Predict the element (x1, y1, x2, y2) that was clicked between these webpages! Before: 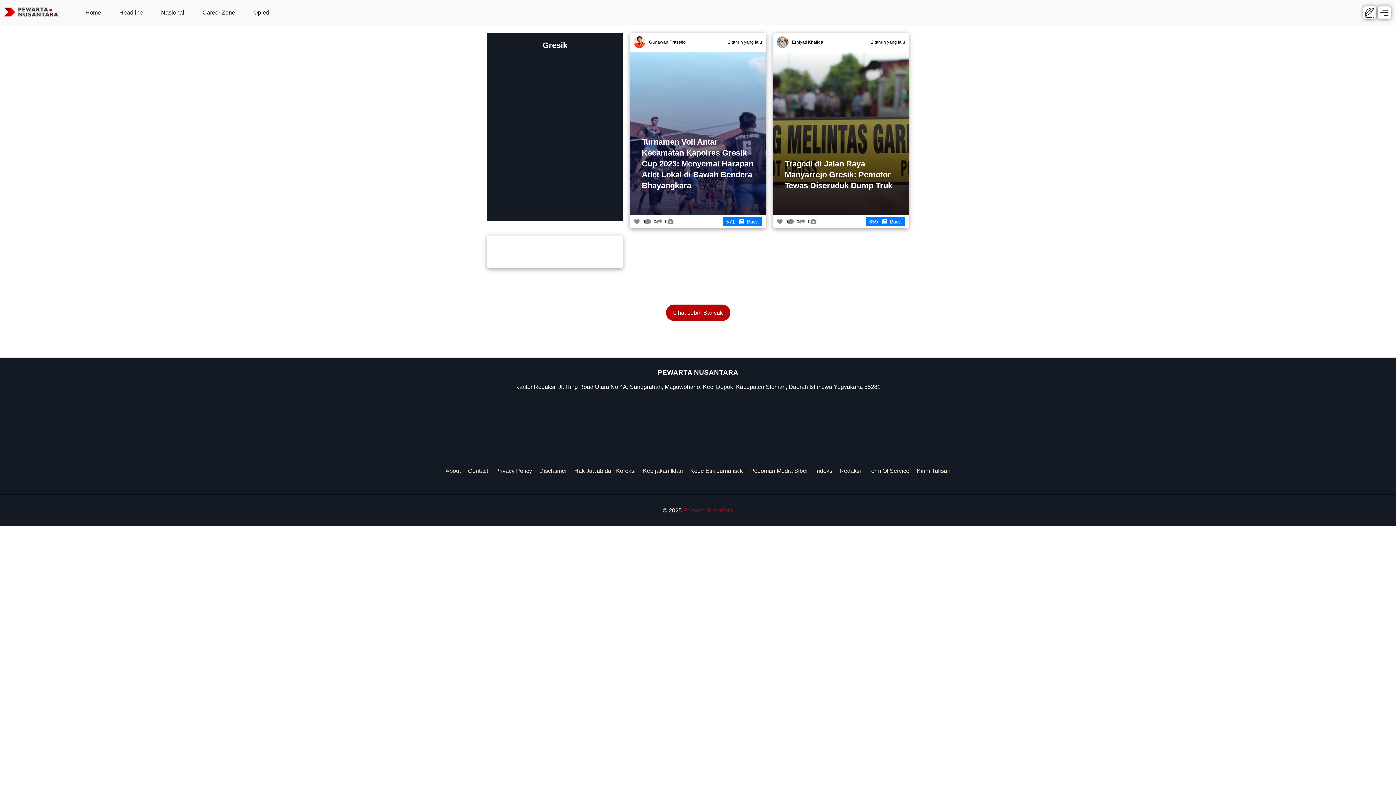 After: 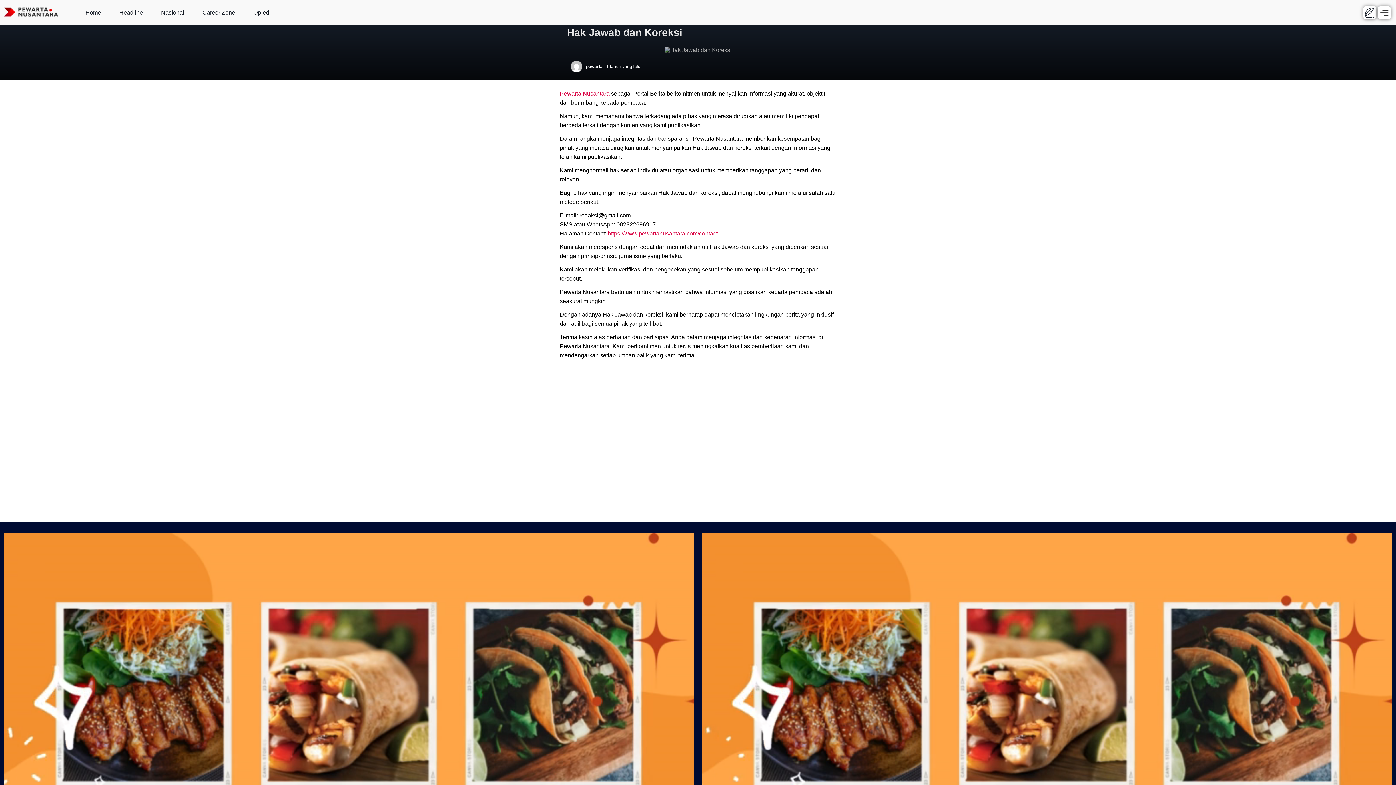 Action: label: Hak Jawab dan Koreksi bbox: (574, 468, 643, 474)